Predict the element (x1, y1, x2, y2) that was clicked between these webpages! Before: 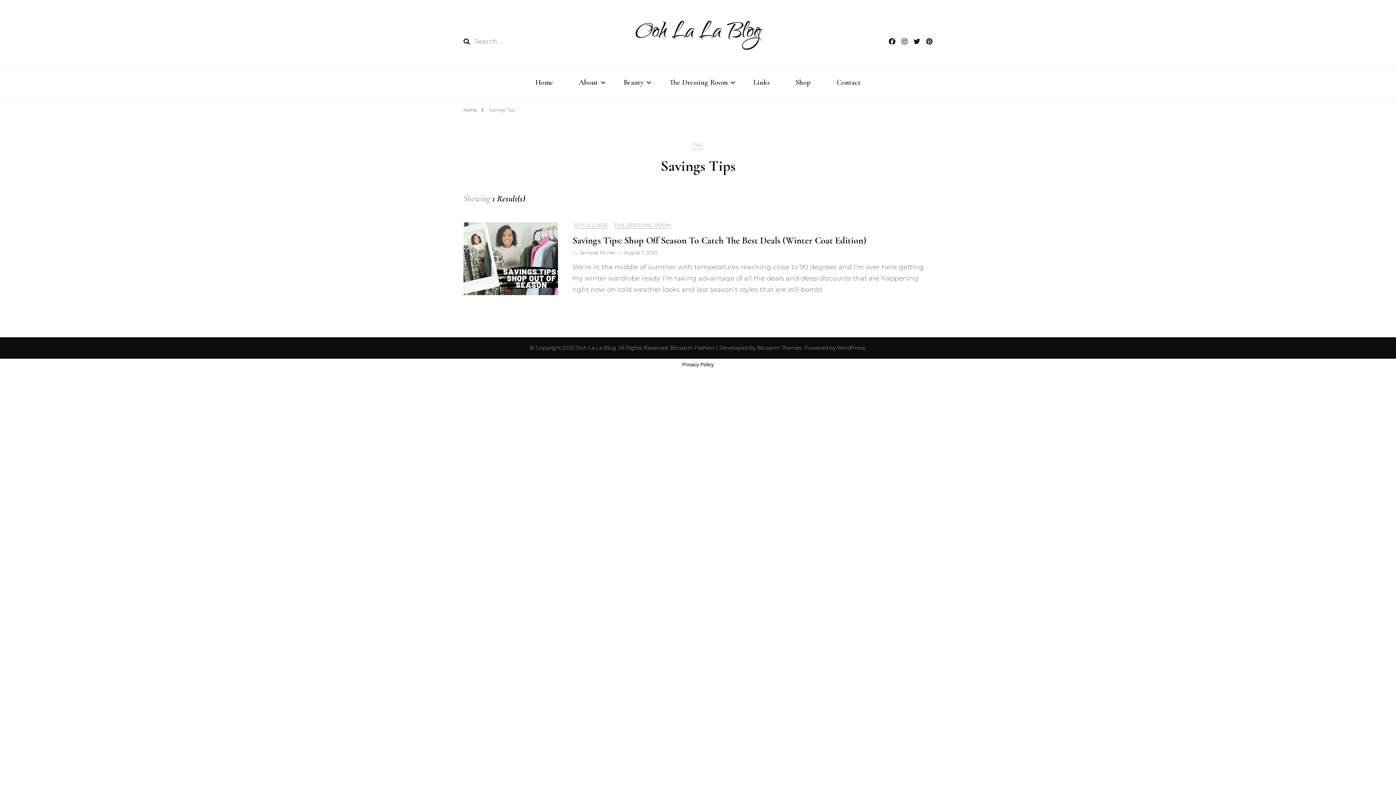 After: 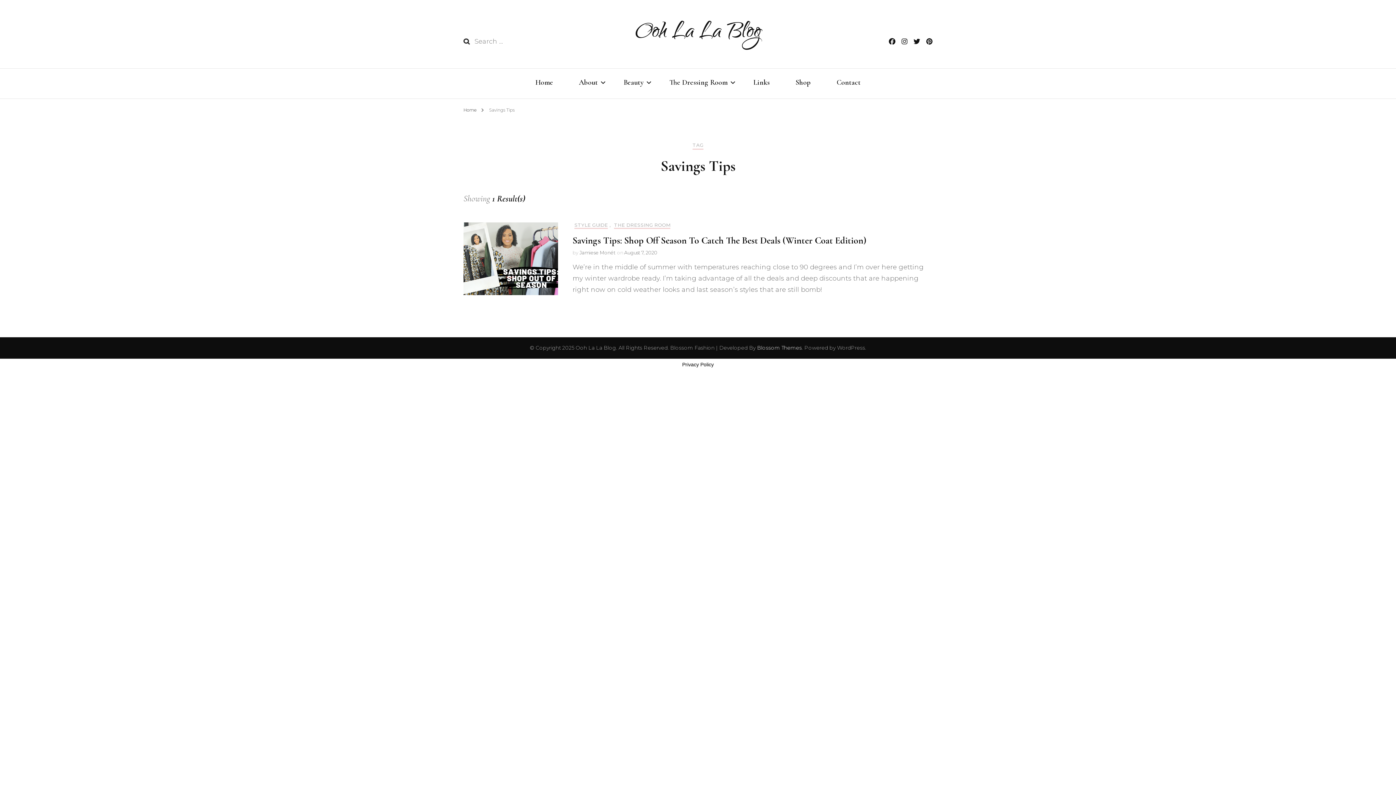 Action: bbox: (755, 344, 802, 351) label:  Blossom Themes